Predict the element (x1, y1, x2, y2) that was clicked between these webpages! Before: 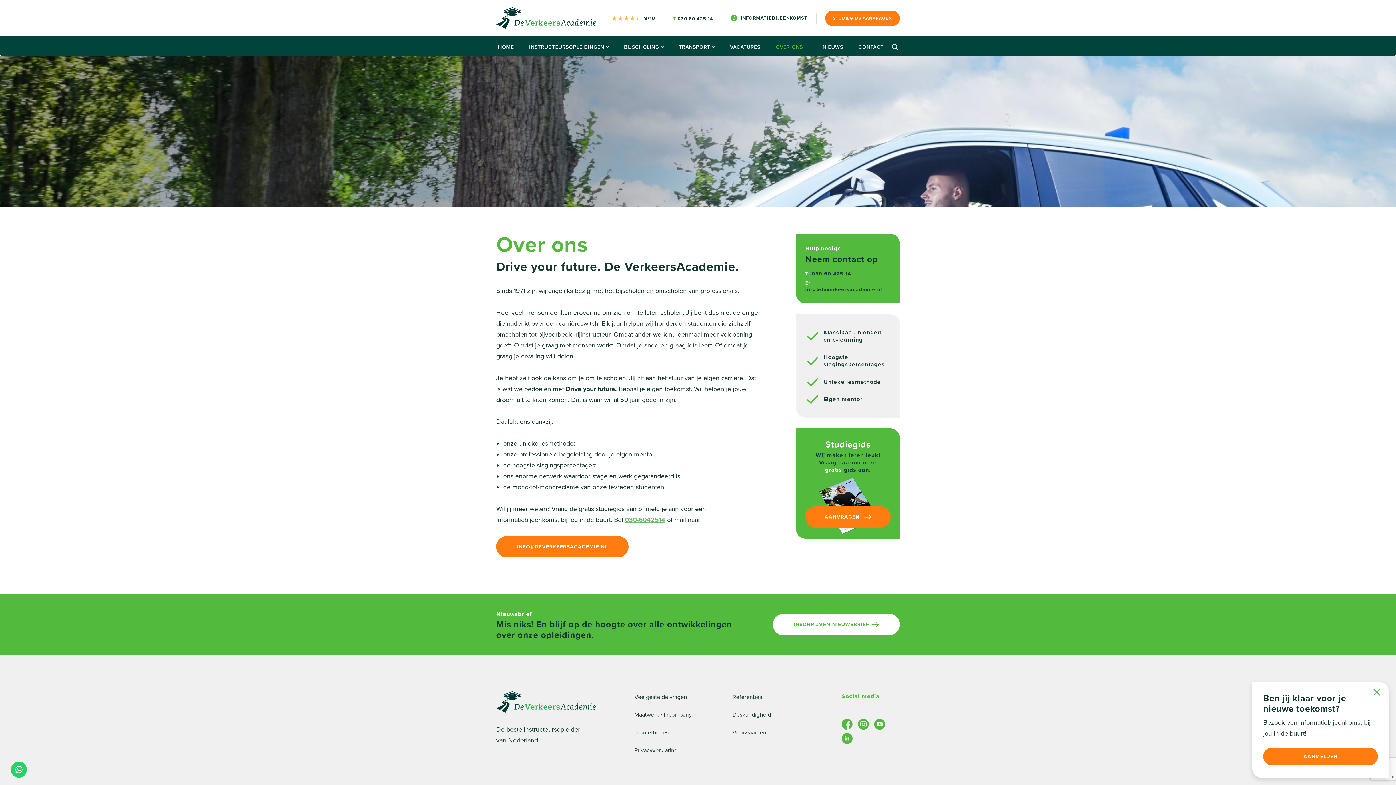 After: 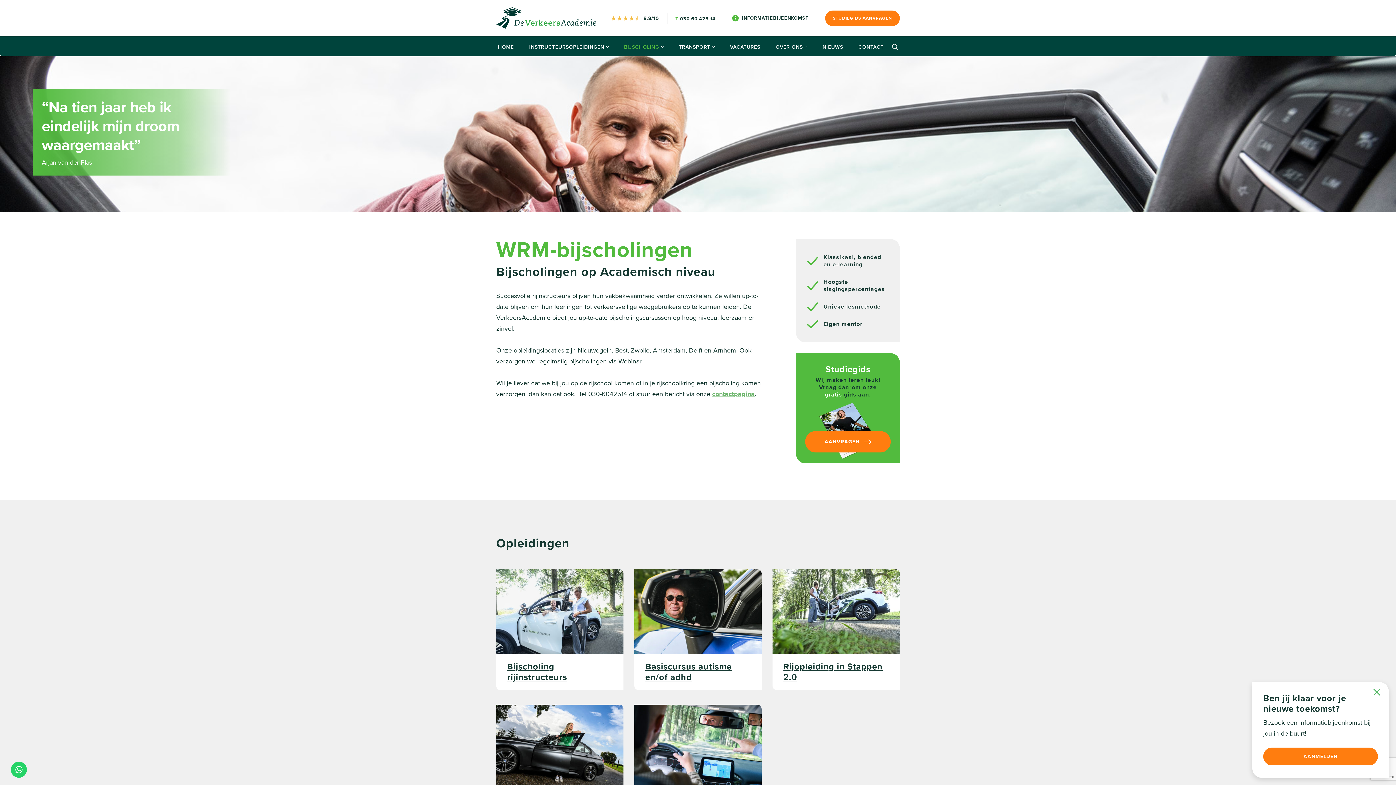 Action: bbox: (616, 38, 670, 56) label: BIJSCHOLING